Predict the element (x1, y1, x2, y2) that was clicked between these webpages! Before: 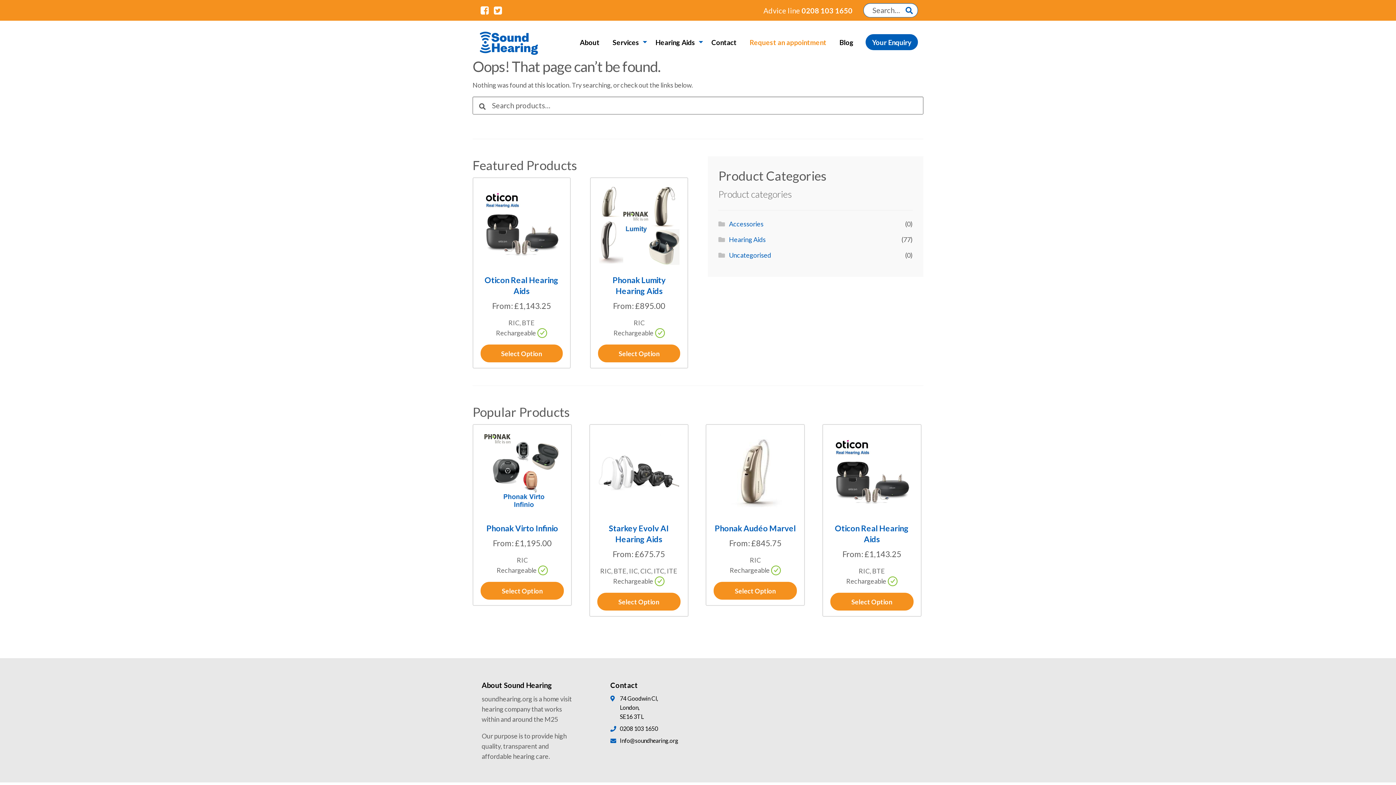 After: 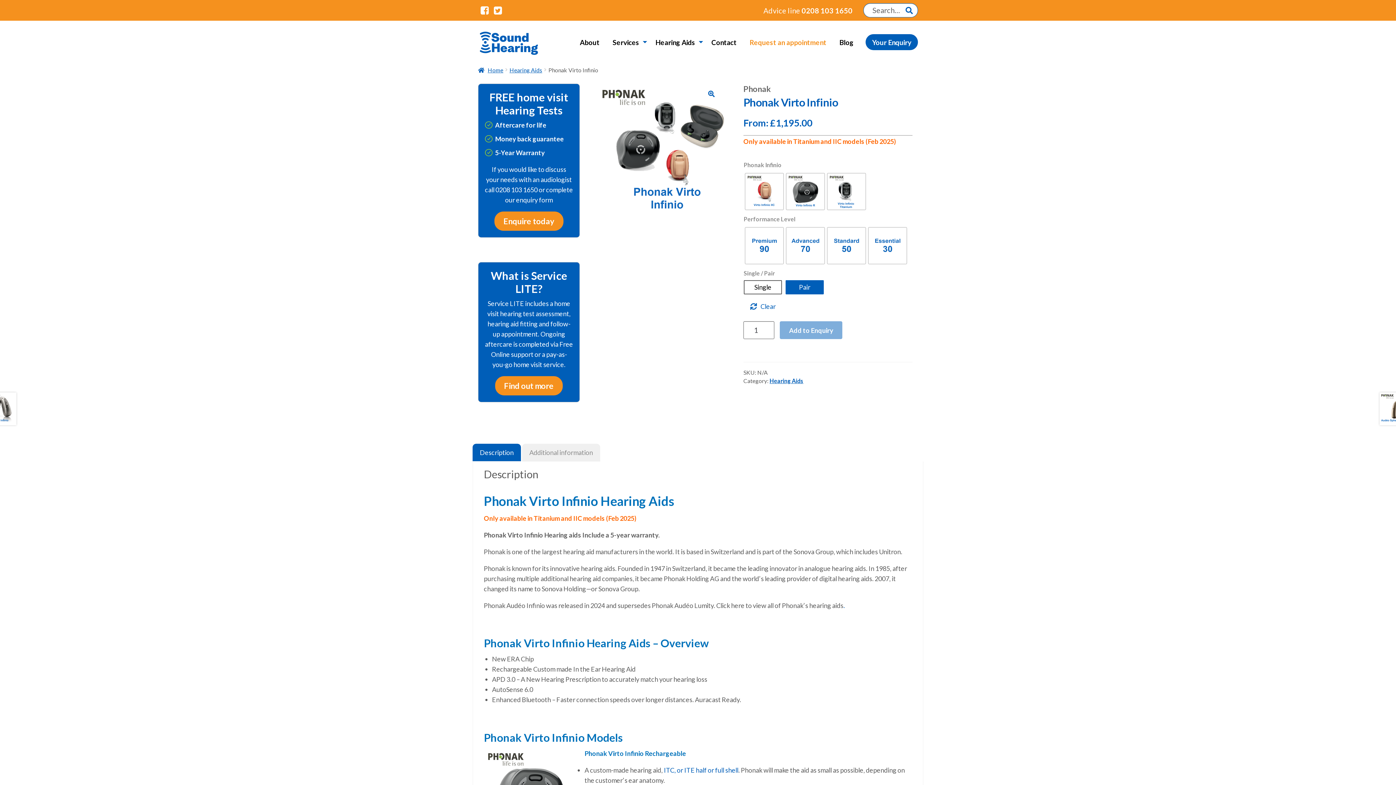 Action: bbox: (480, 582, 564, 599) label: Select options for “Phonak Virto Infinio”